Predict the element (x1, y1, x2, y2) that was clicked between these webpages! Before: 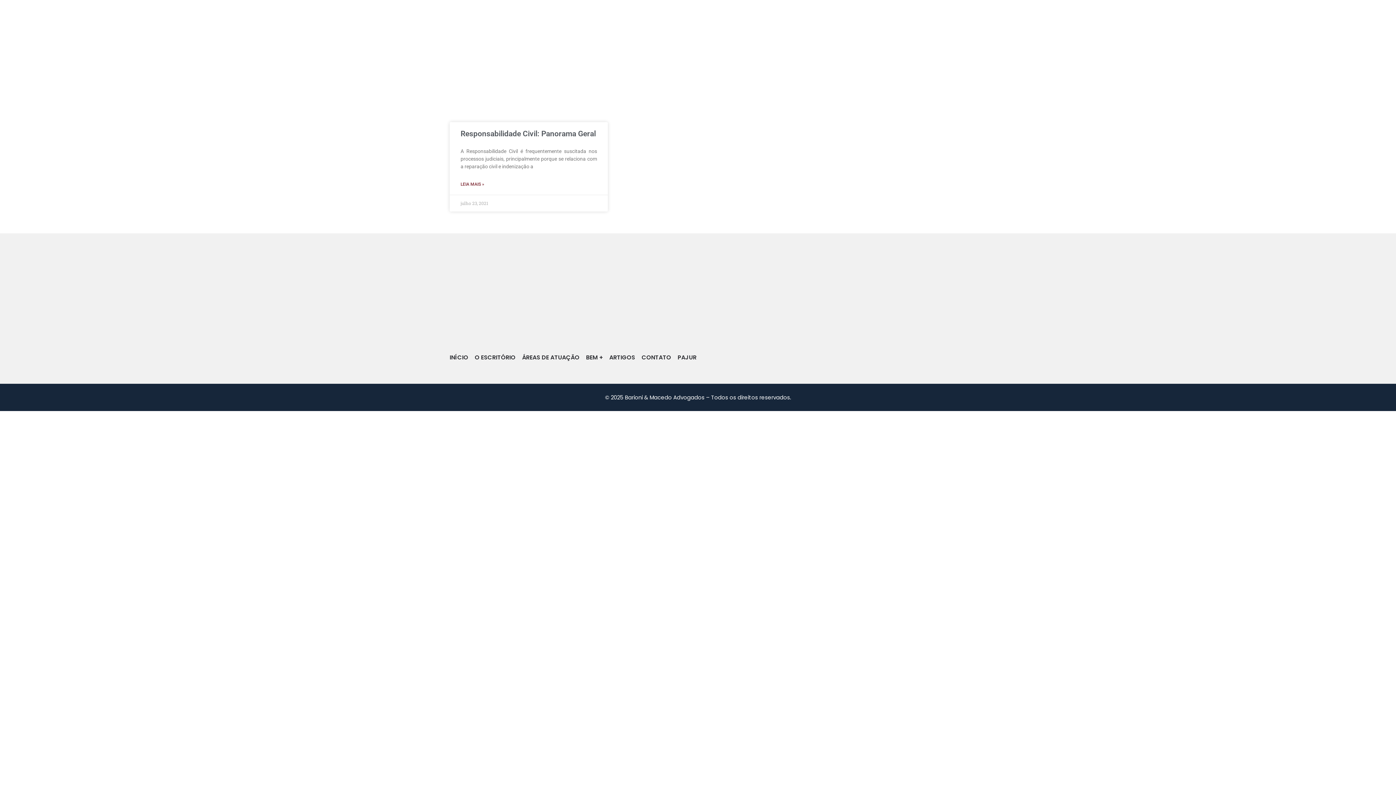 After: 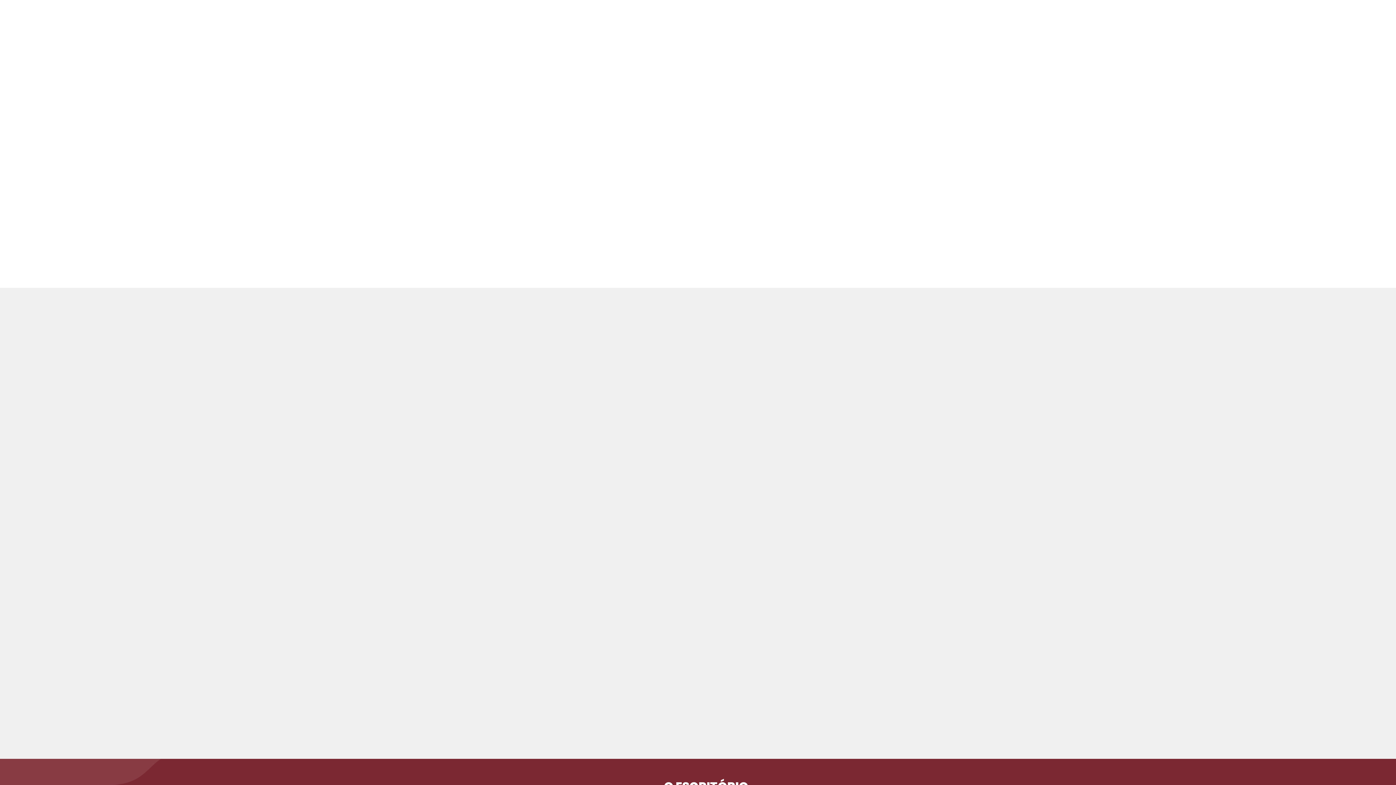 Action: bbox: (449, 255, 595, 309)